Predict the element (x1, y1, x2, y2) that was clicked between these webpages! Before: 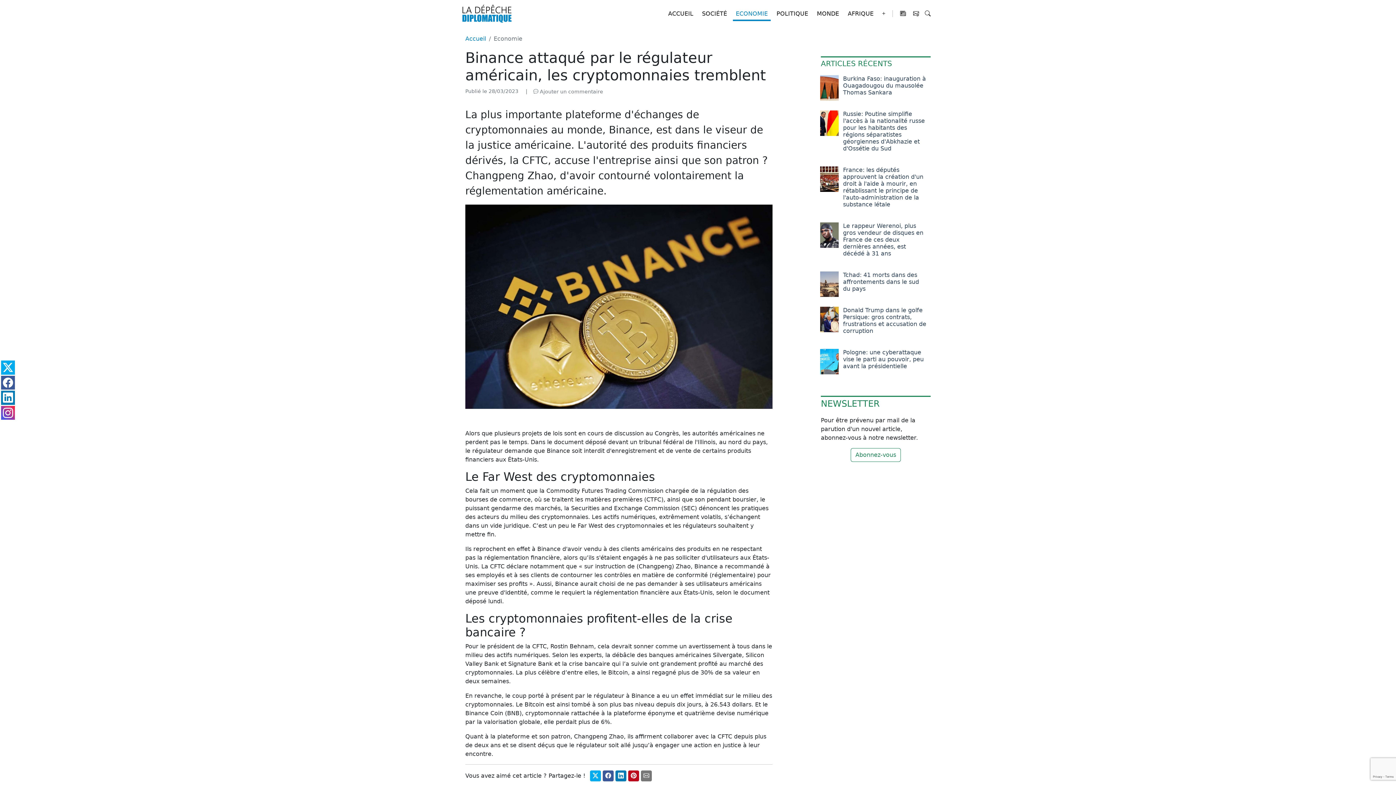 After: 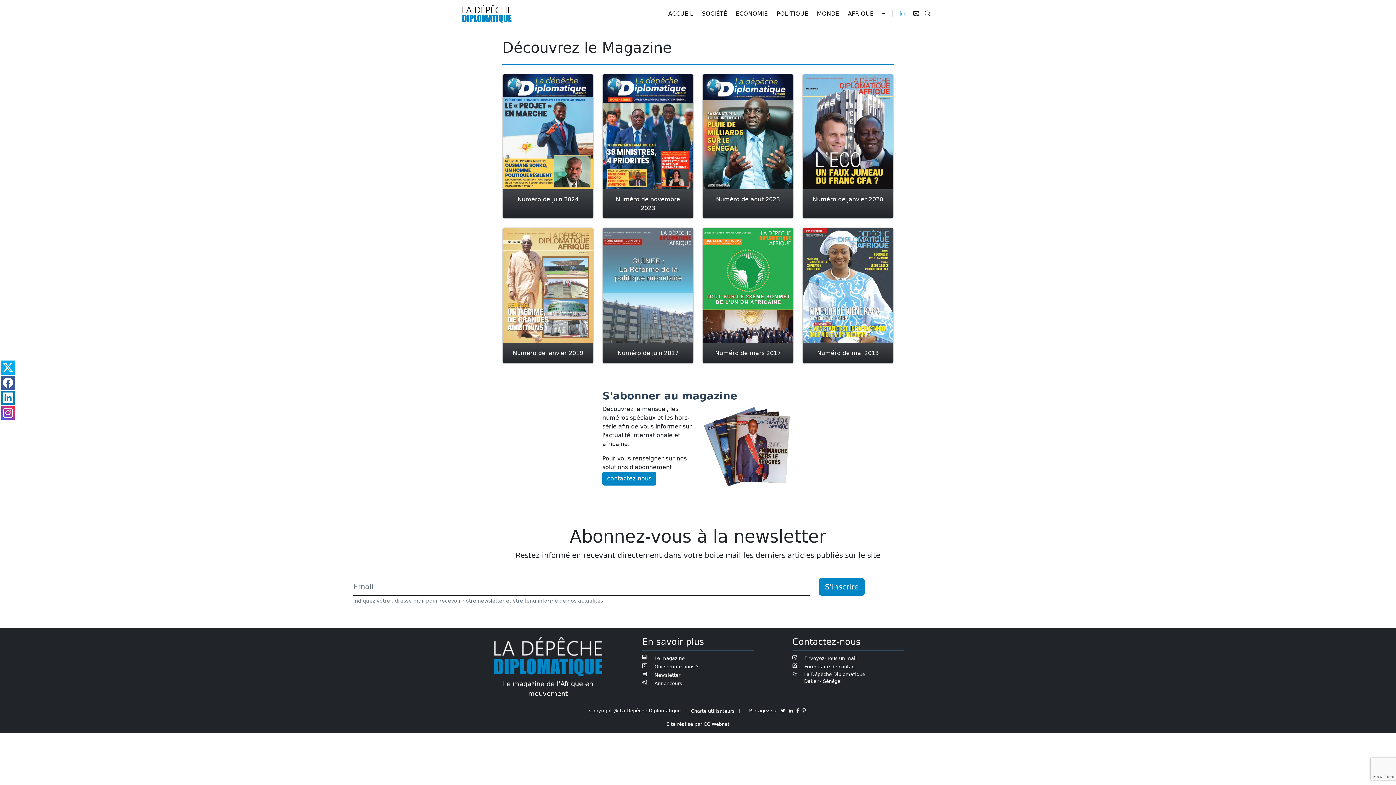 Action: bbox: (897, 6, 909, 20)